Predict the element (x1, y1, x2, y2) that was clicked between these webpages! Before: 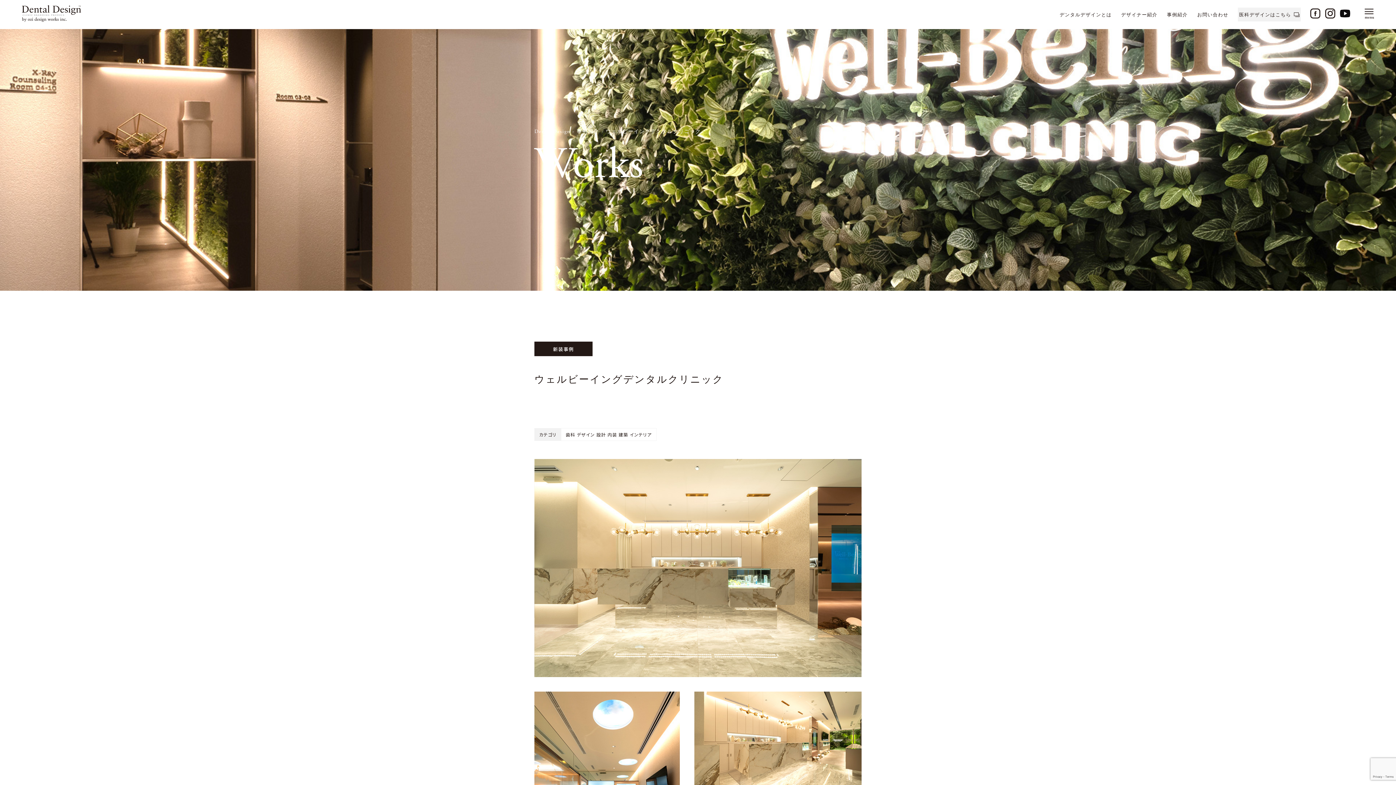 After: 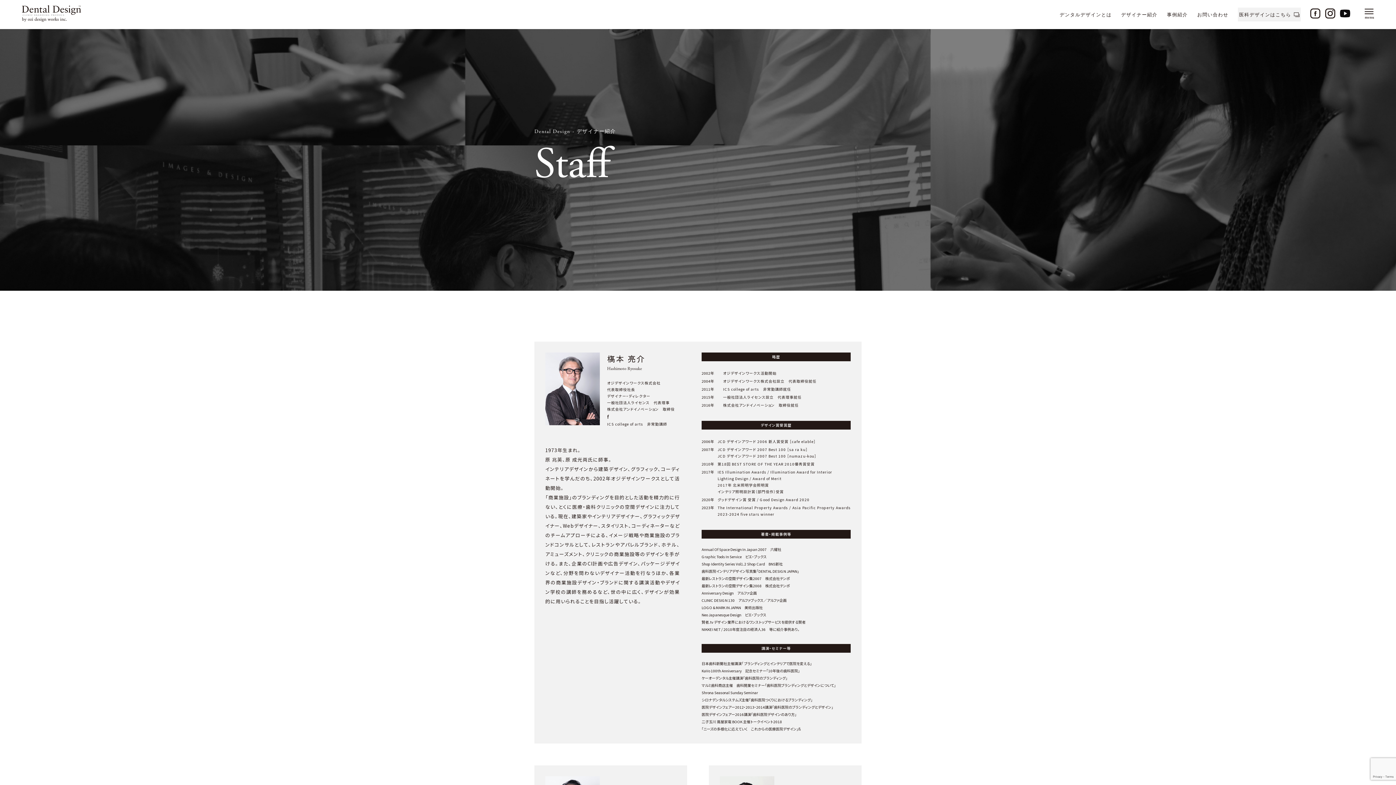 Action: bbox: (1121, 11, 1157, 17) label: デザイナー紹介